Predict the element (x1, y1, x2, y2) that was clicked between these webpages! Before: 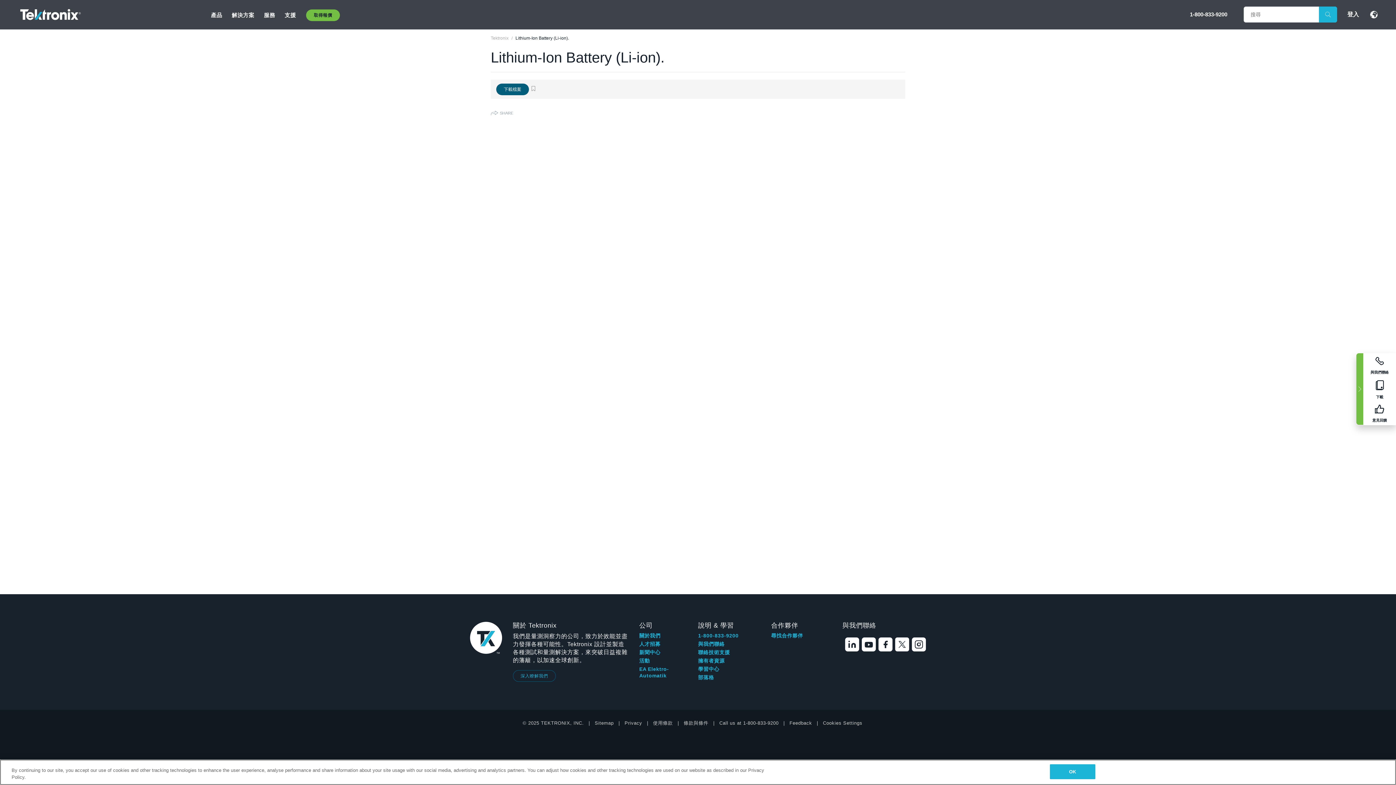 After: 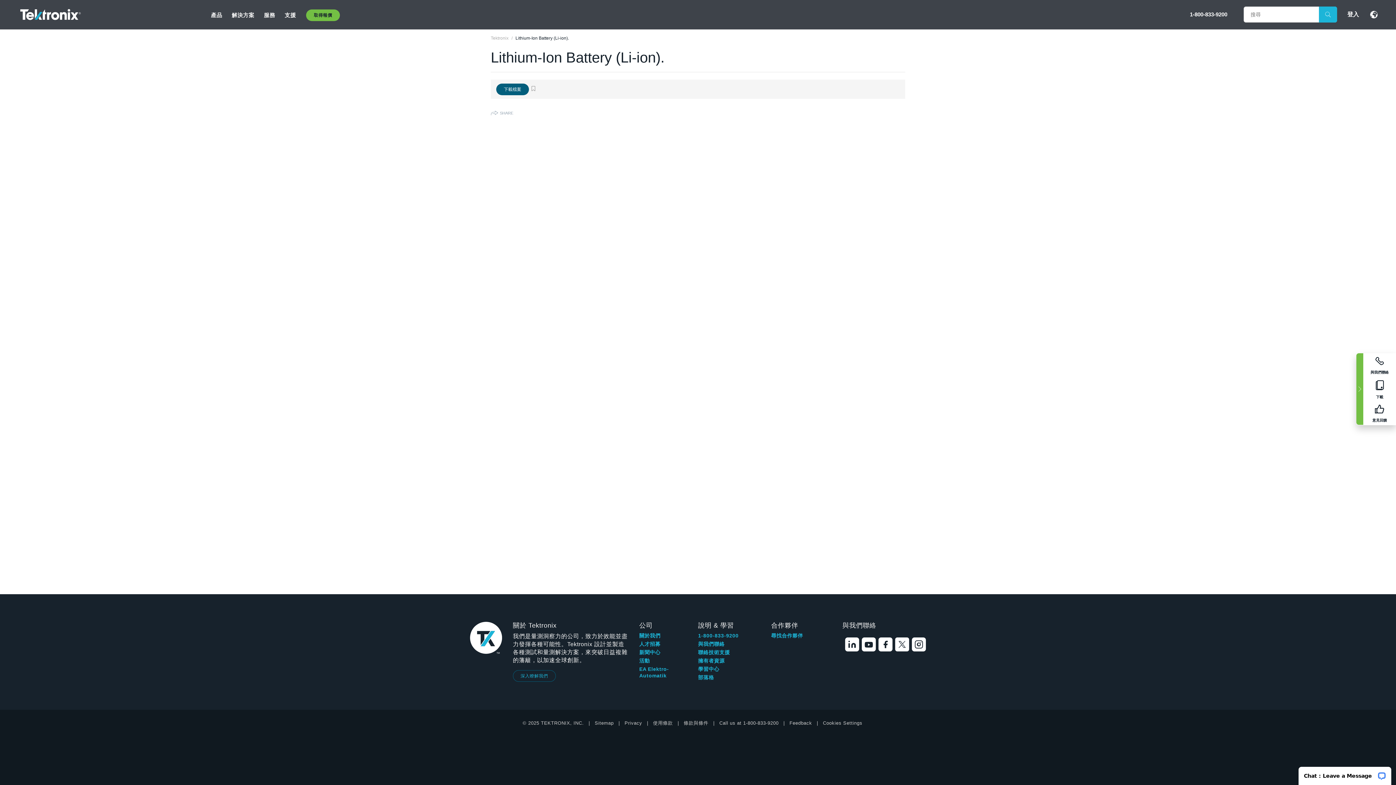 Action: bbox: (845, 636, 859, 655)